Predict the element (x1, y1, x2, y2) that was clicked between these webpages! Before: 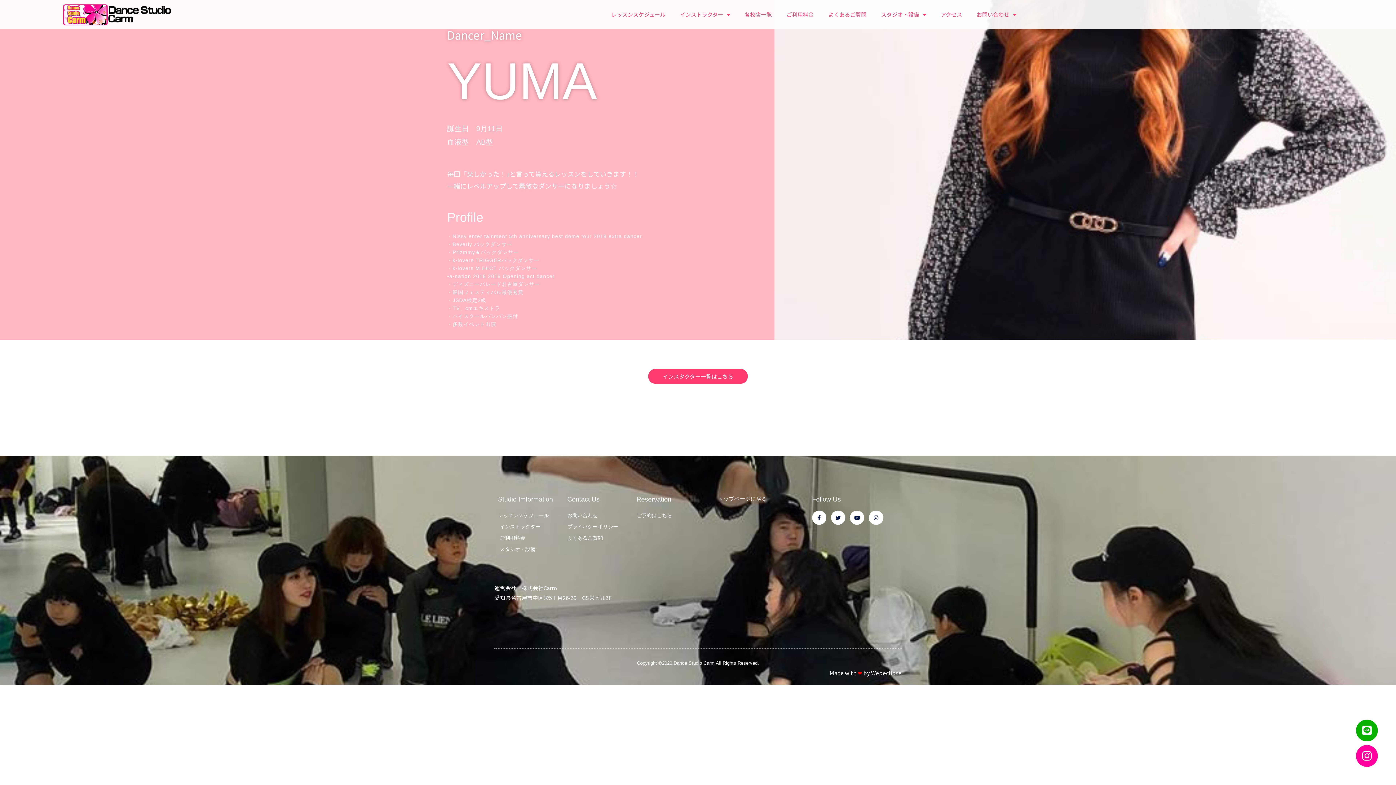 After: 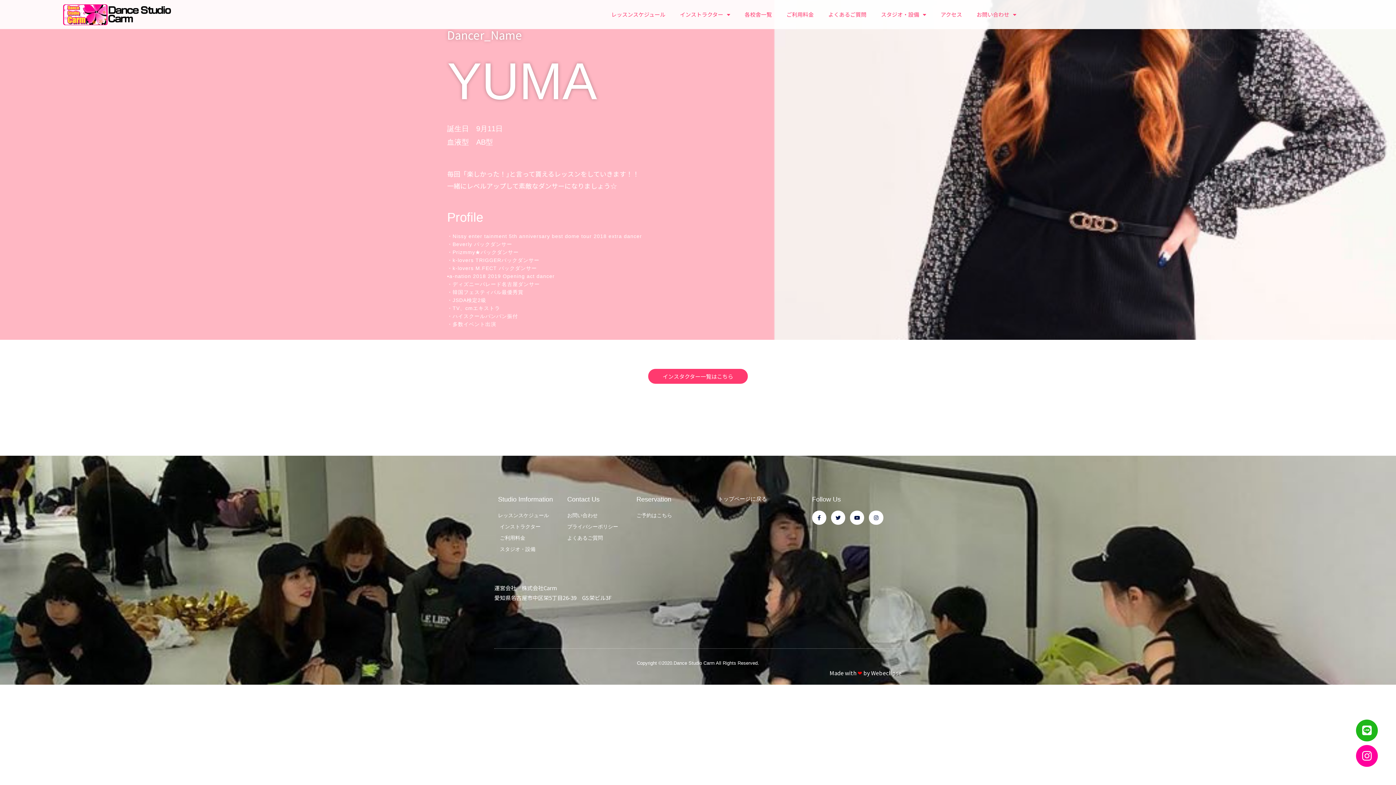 Action: label: Line bbox: (1356, 720, 1378, 741)